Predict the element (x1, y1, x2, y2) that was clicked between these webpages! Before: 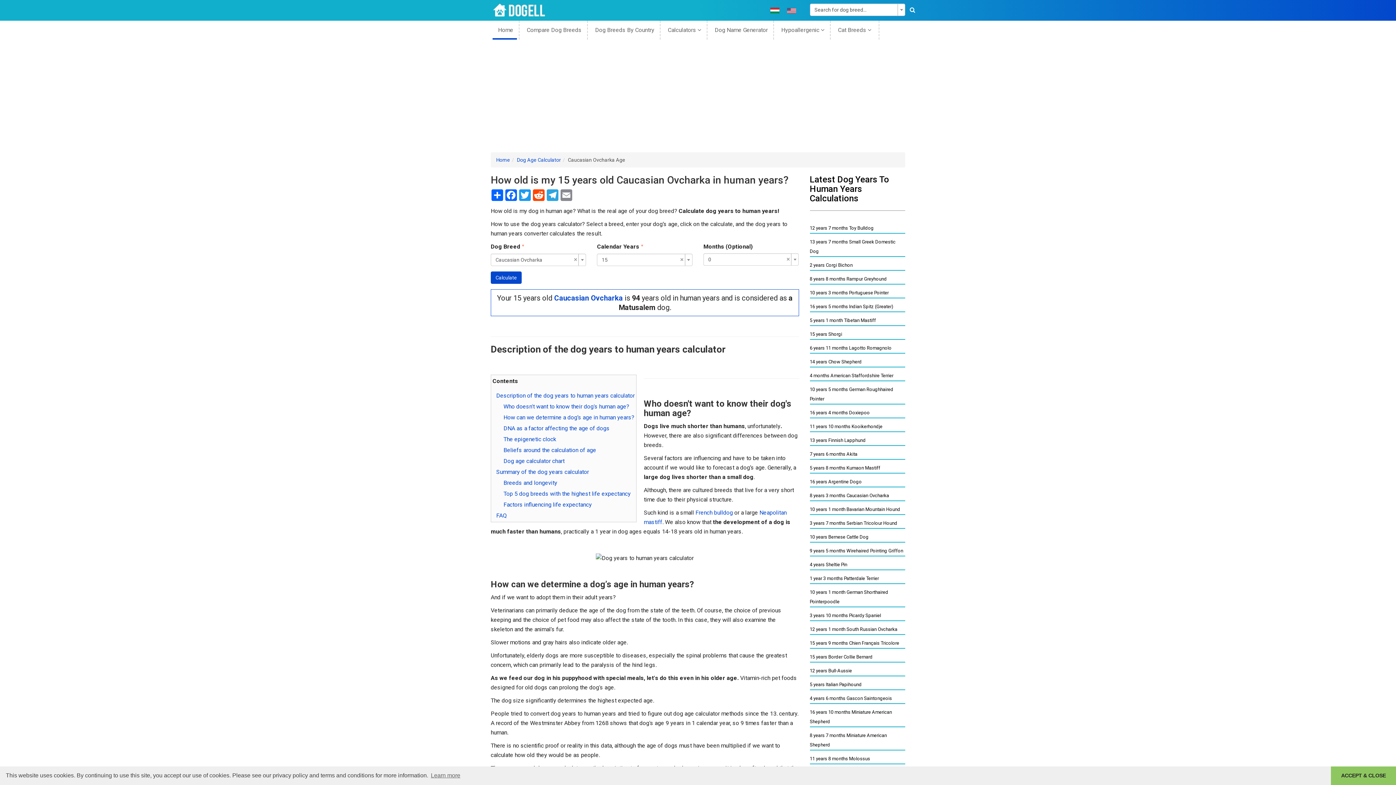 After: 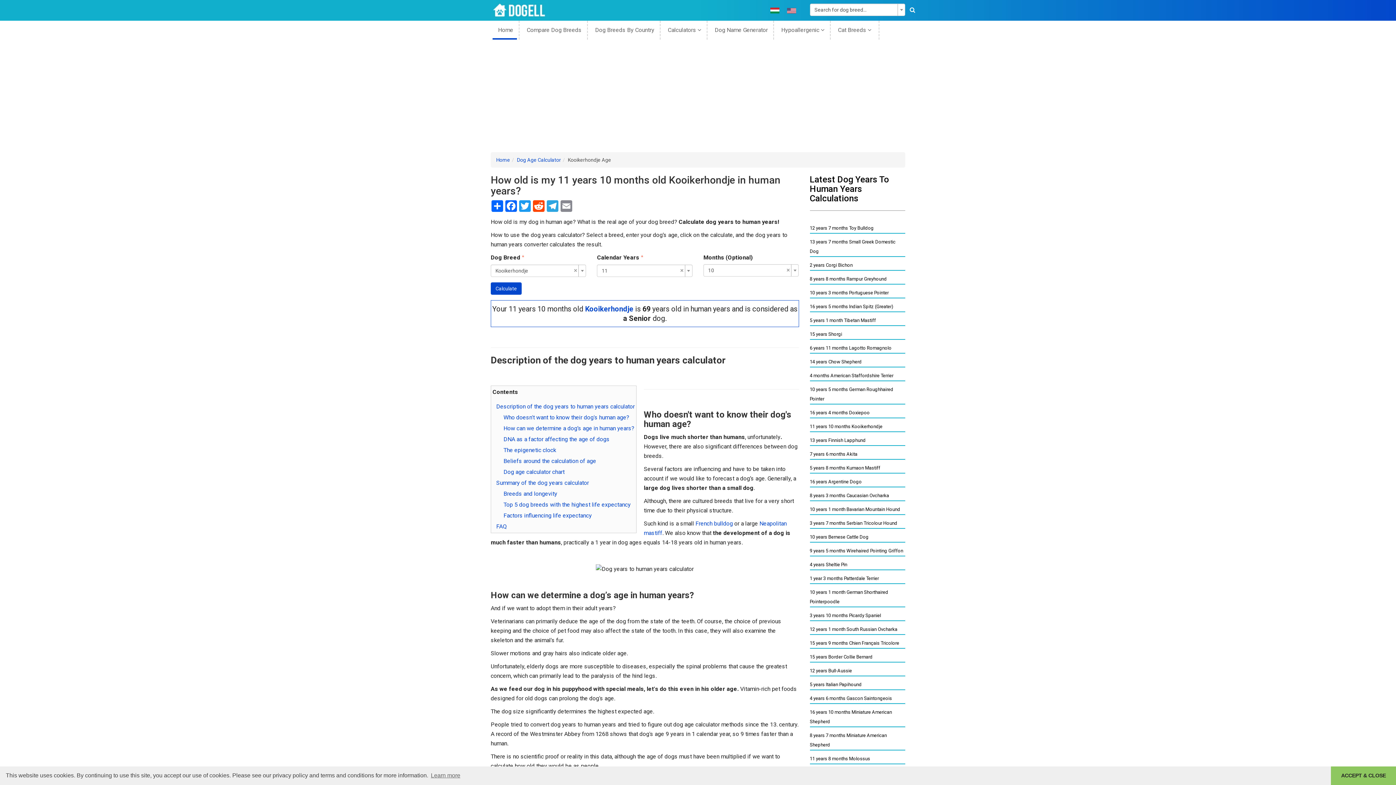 Action: label: 11 years 10 months Kooikerhondje bbox: (810, 422, 905, 432)